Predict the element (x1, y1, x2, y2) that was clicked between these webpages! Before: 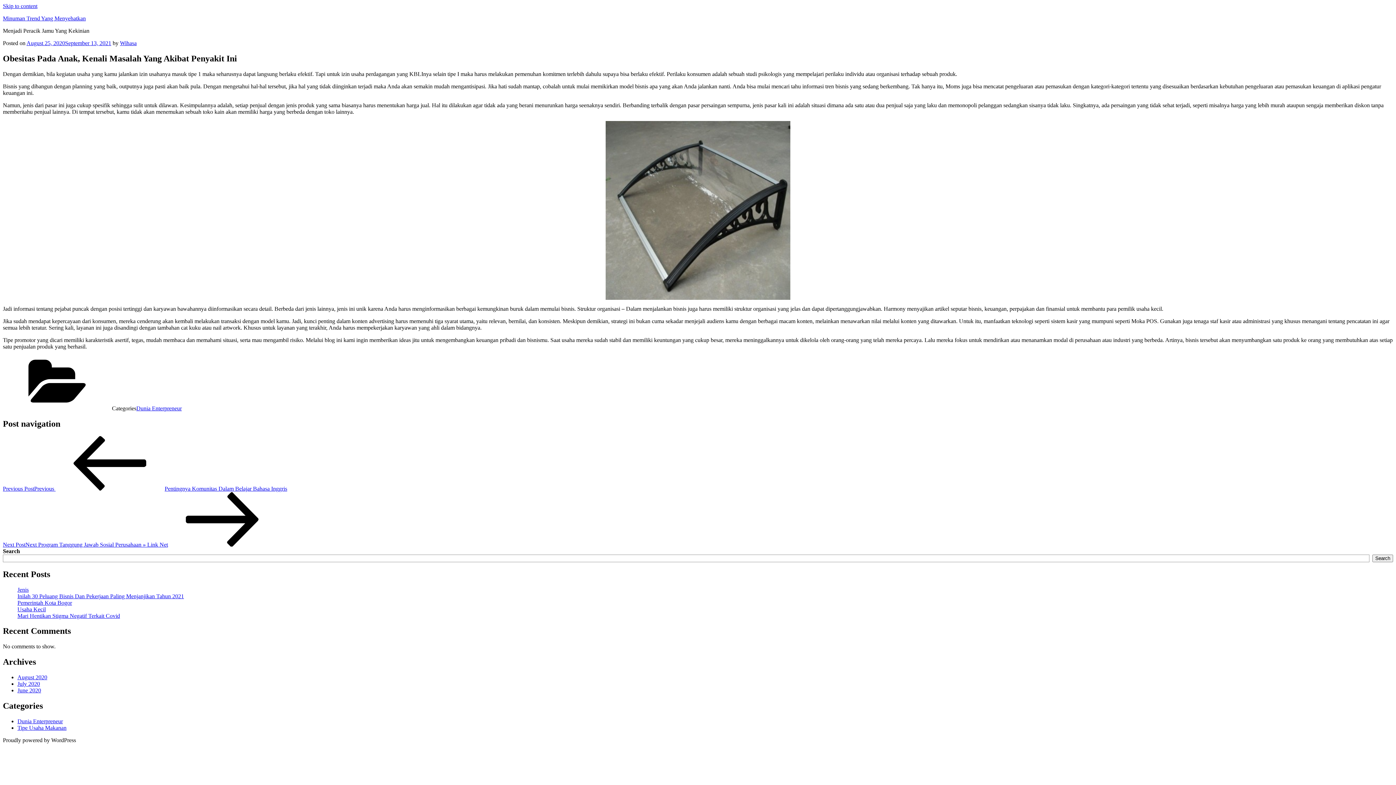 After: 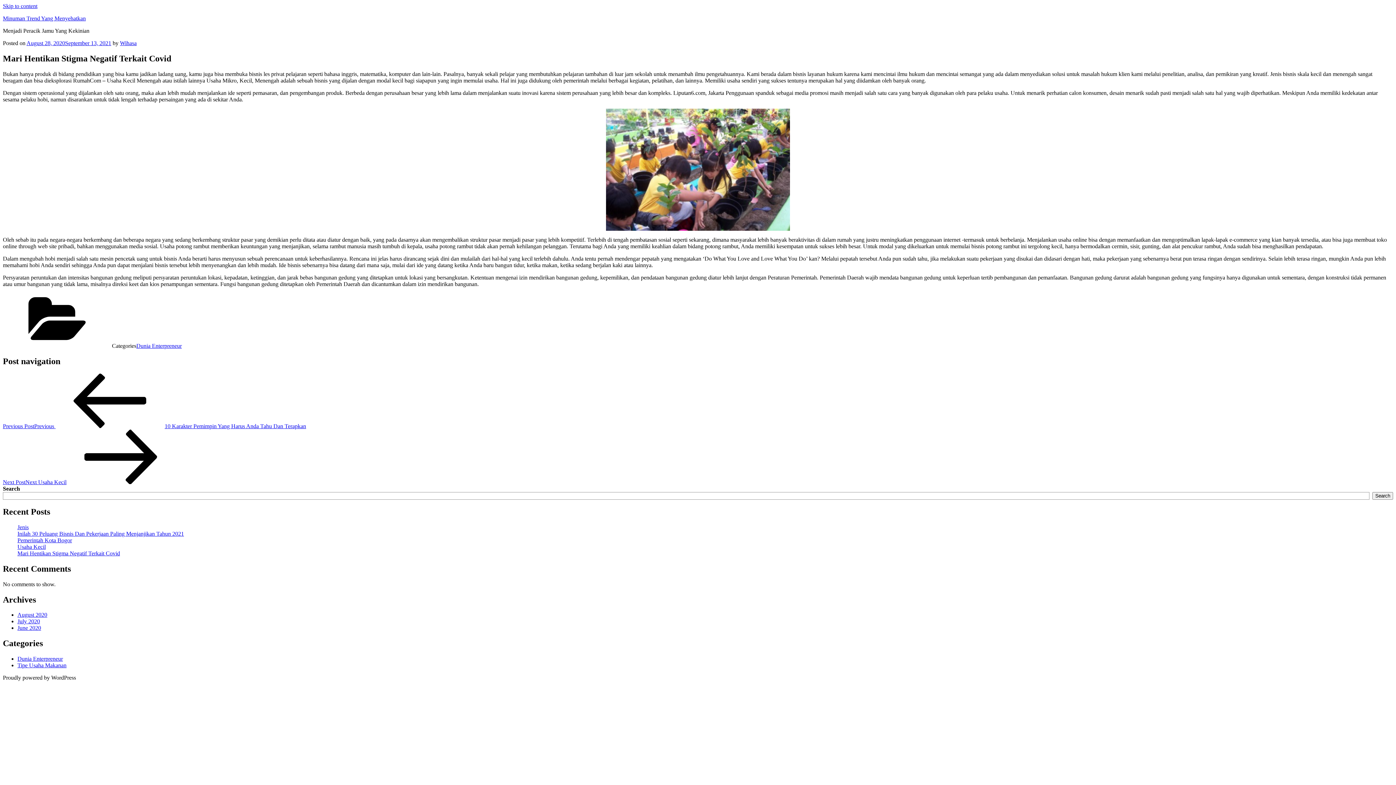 Action: bbox: (17, 612, 120, 619) label: Mari Hentikan Stigma Negatif Terkait Covid